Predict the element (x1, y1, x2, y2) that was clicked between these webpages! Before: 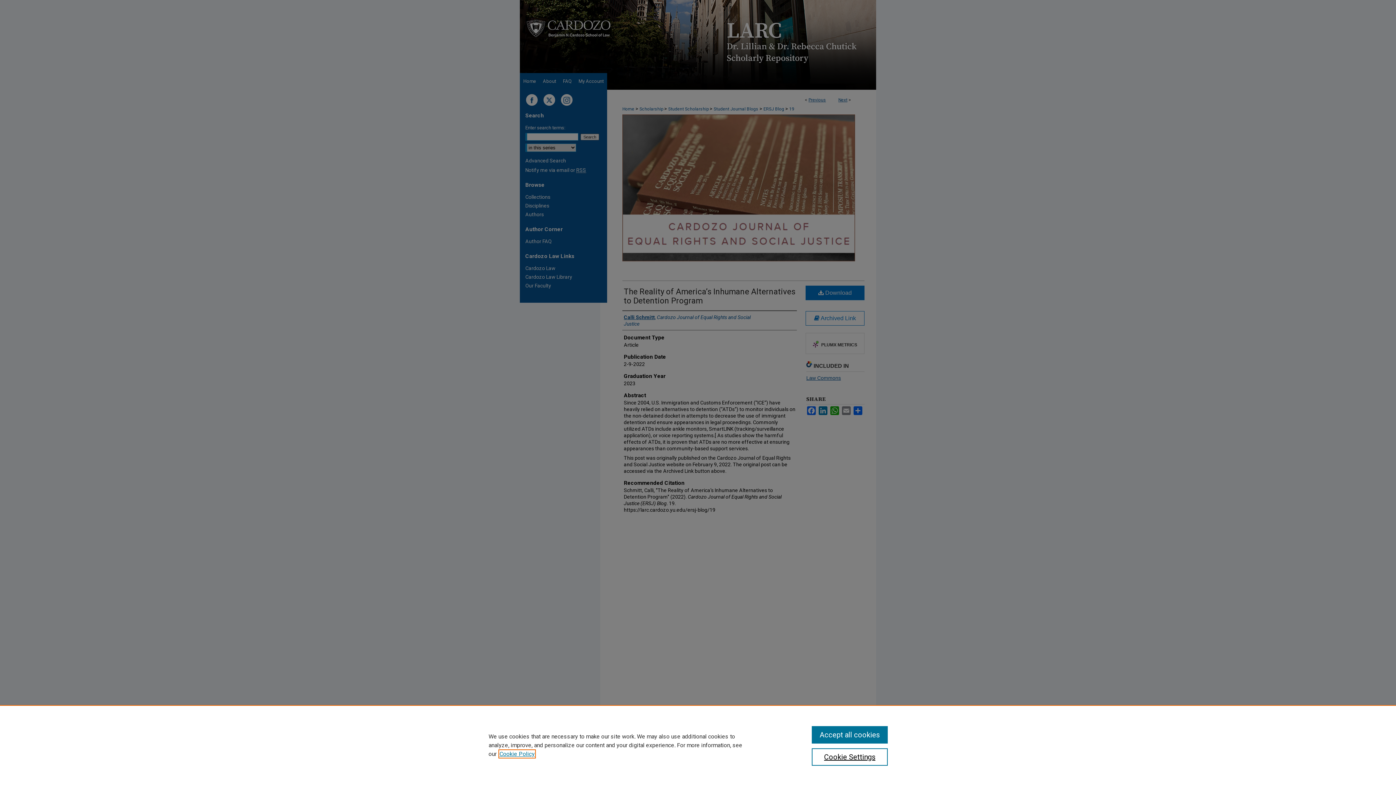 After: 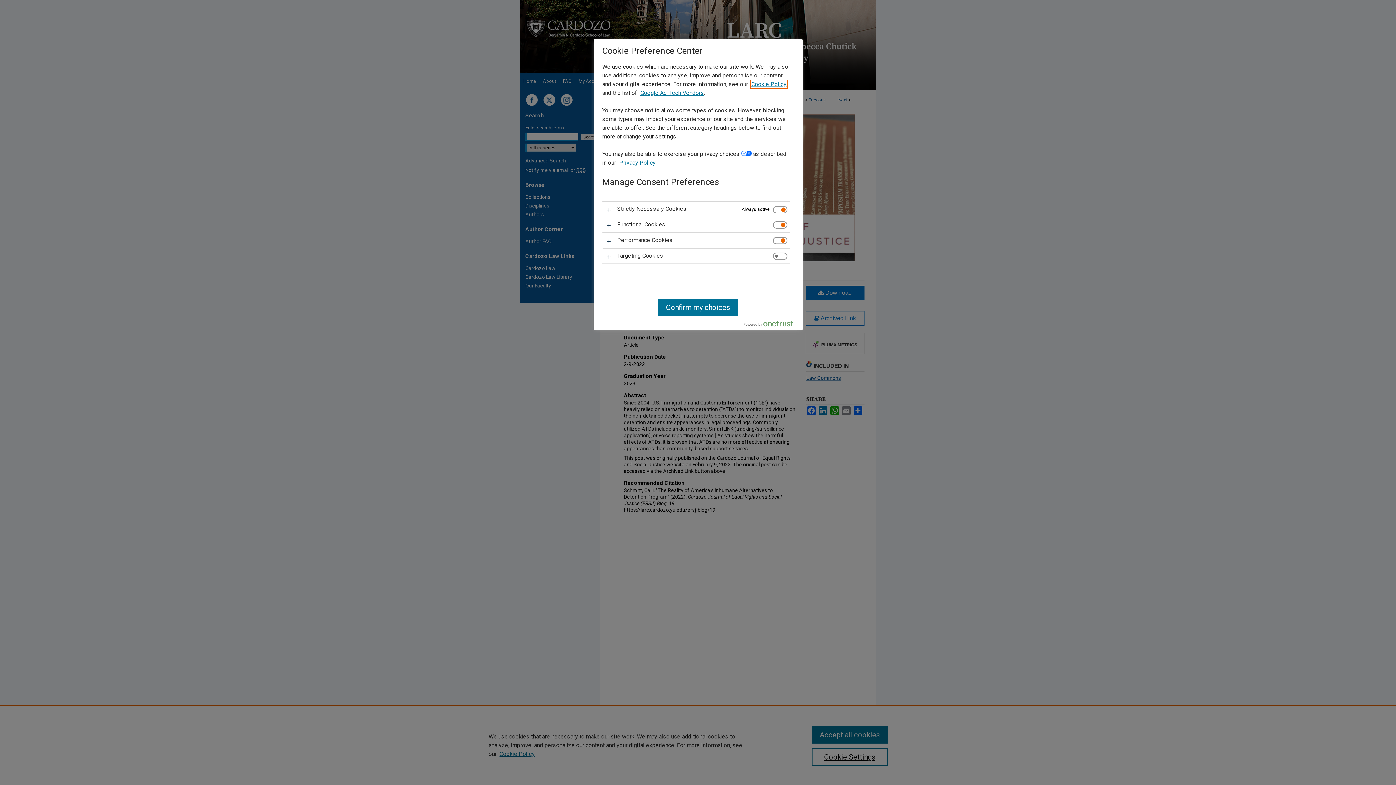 Action: bbox: (811, 748, 887, 766) label: Cookie Settings